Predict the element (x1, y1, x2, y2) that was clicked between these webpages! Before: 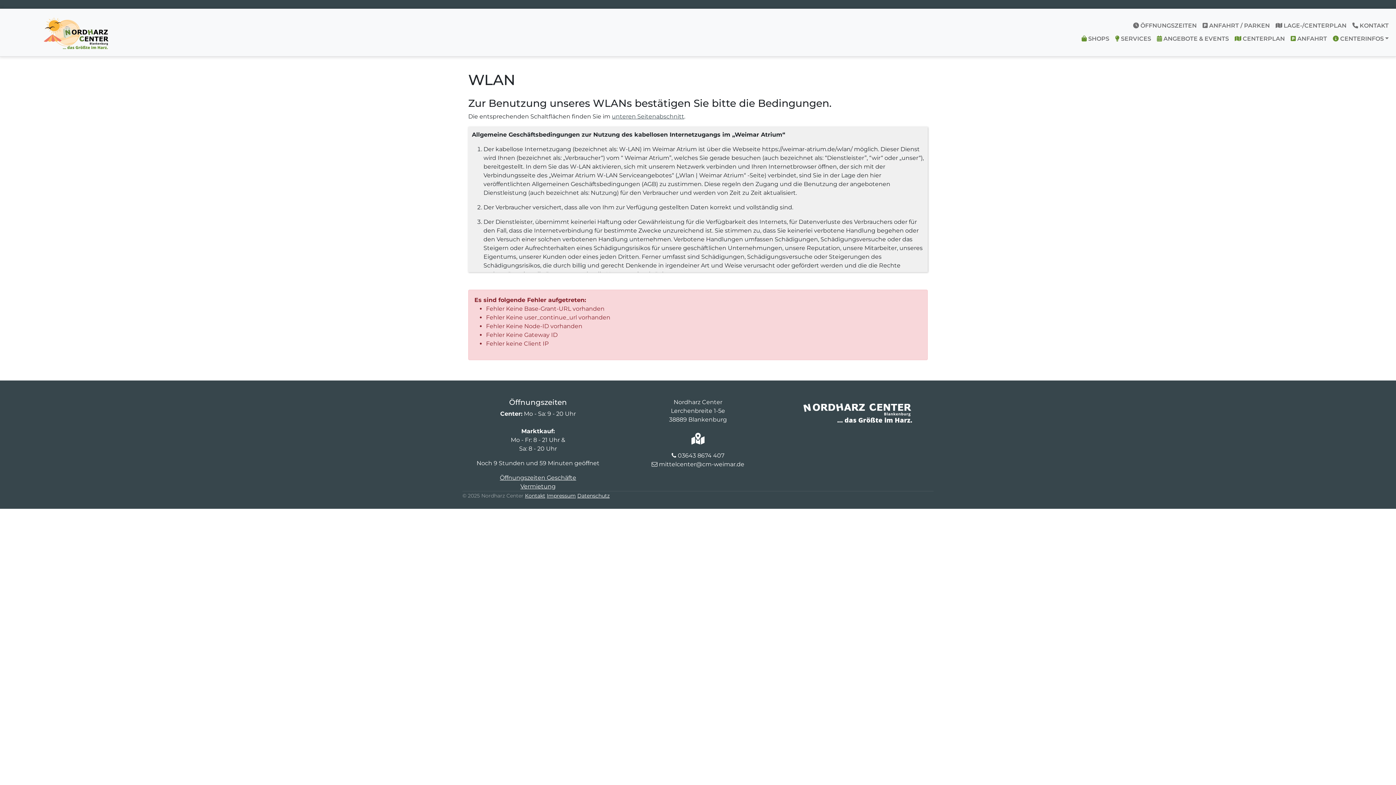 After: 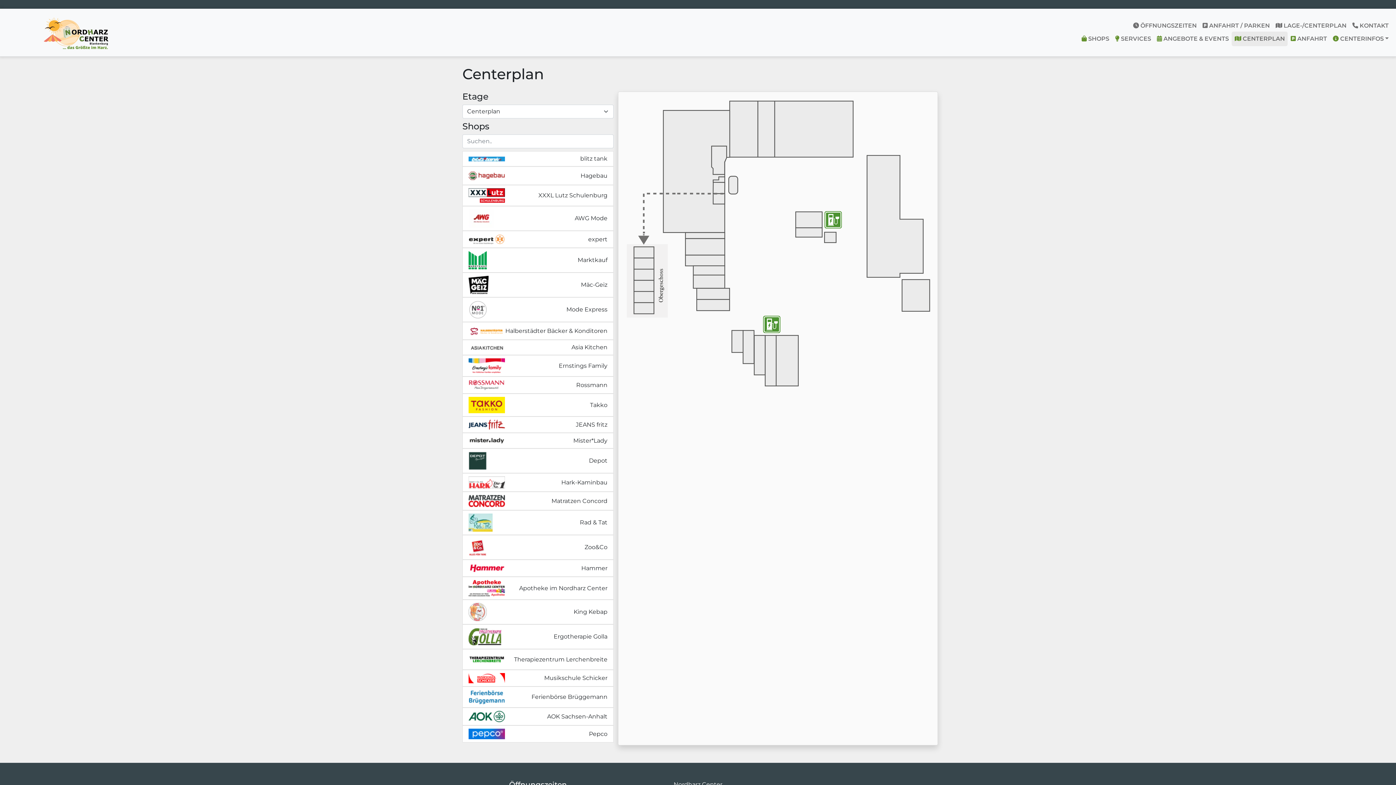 Action: bbox: (1232, 31, 1288, 46) label:  CENTERPLAN